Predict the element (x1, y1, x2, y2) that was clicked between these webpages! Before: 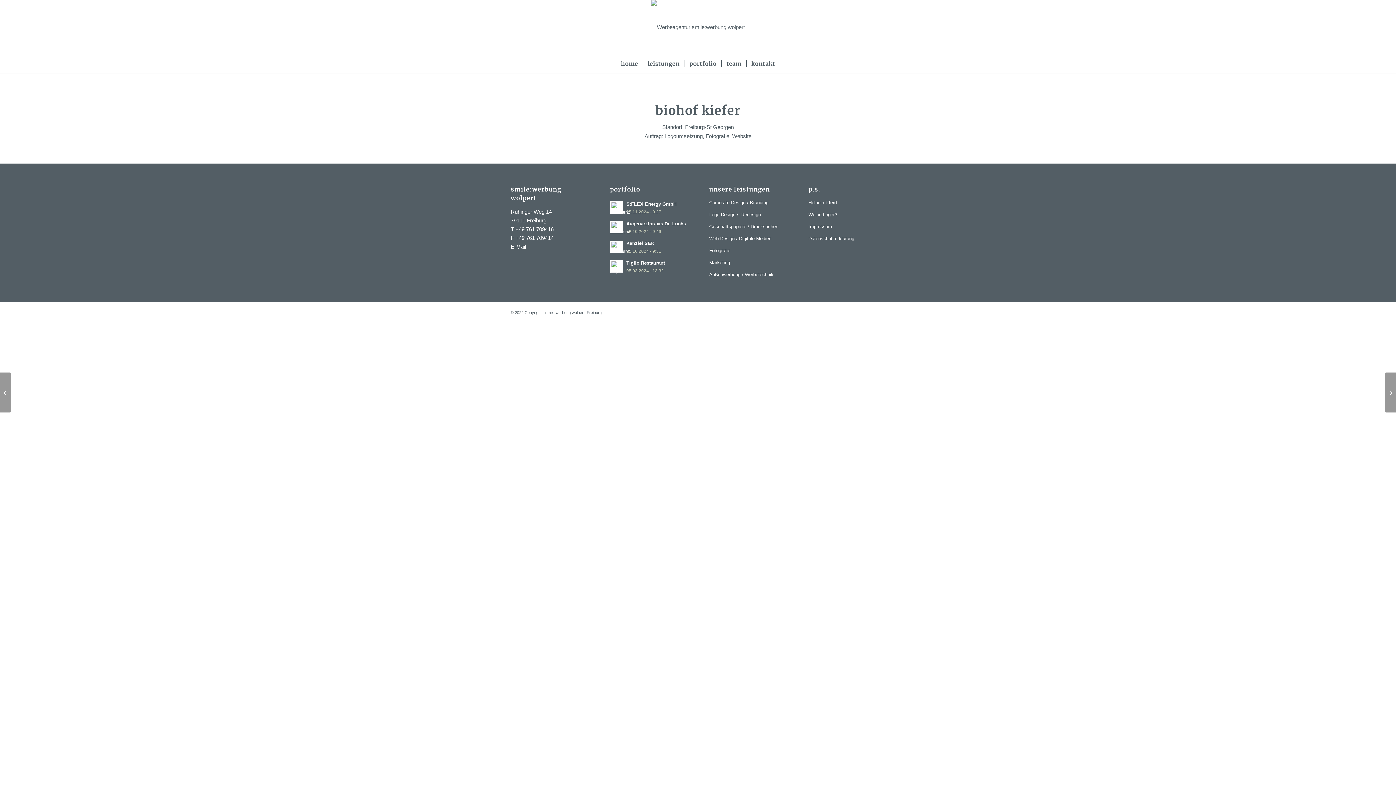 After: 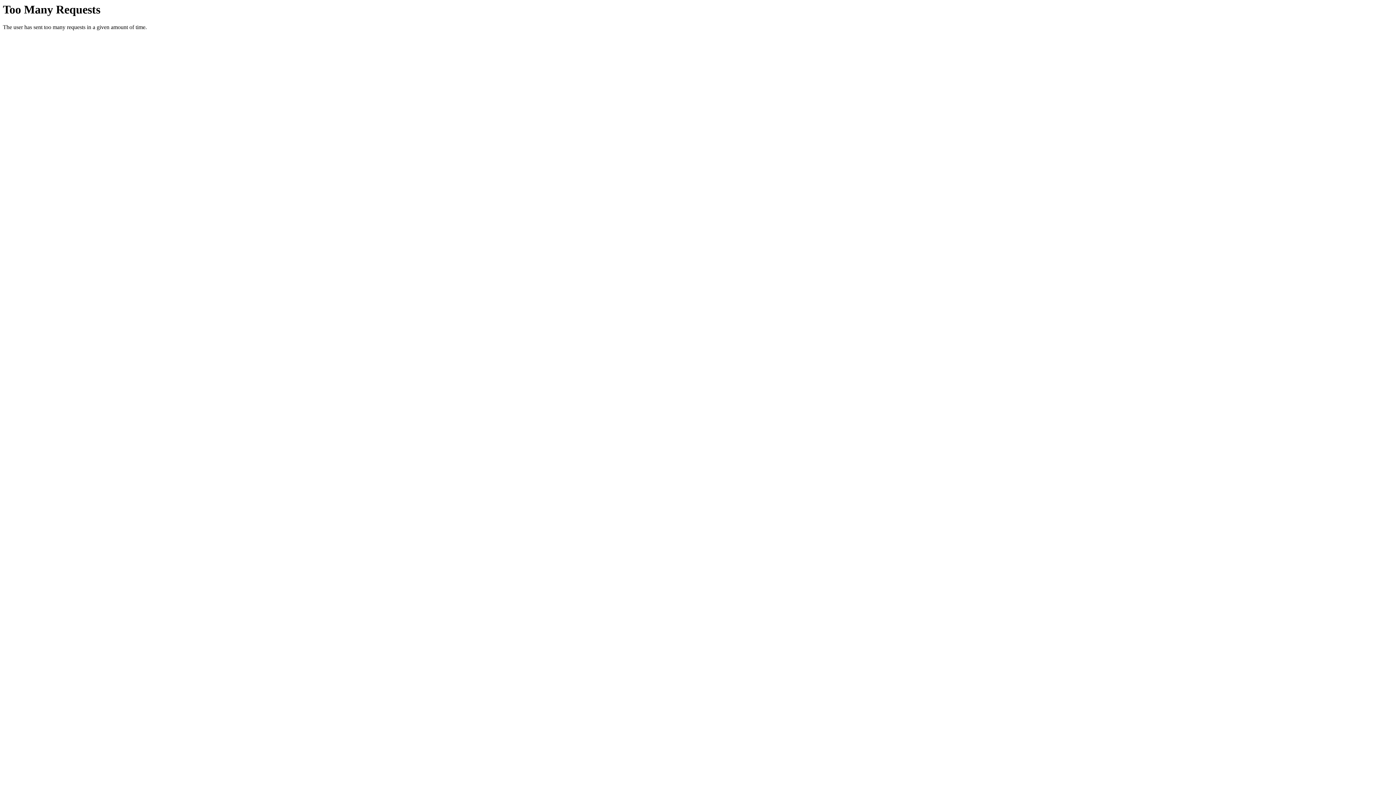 Action: label: Außenwerbung / Werbetechnik bbox: (709, 269, 786, 281)